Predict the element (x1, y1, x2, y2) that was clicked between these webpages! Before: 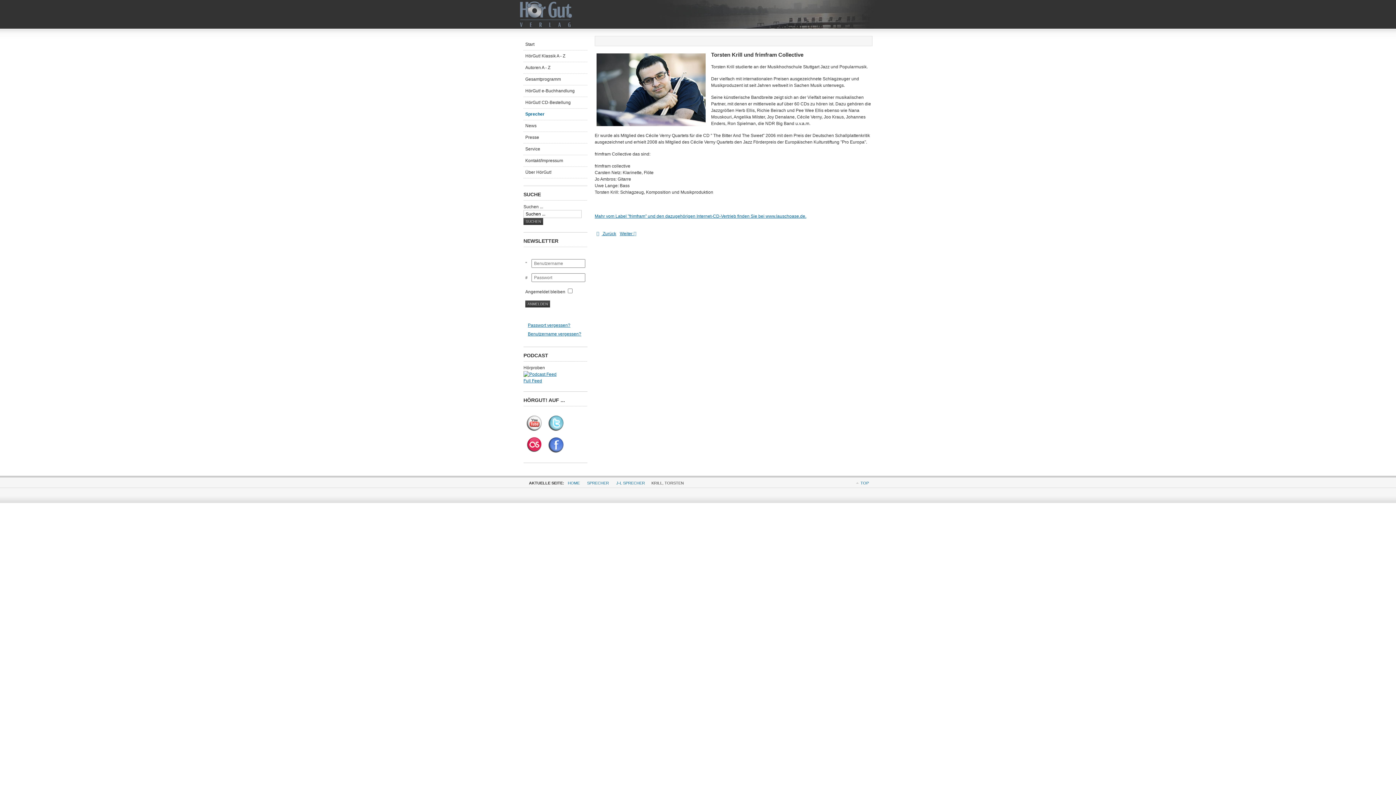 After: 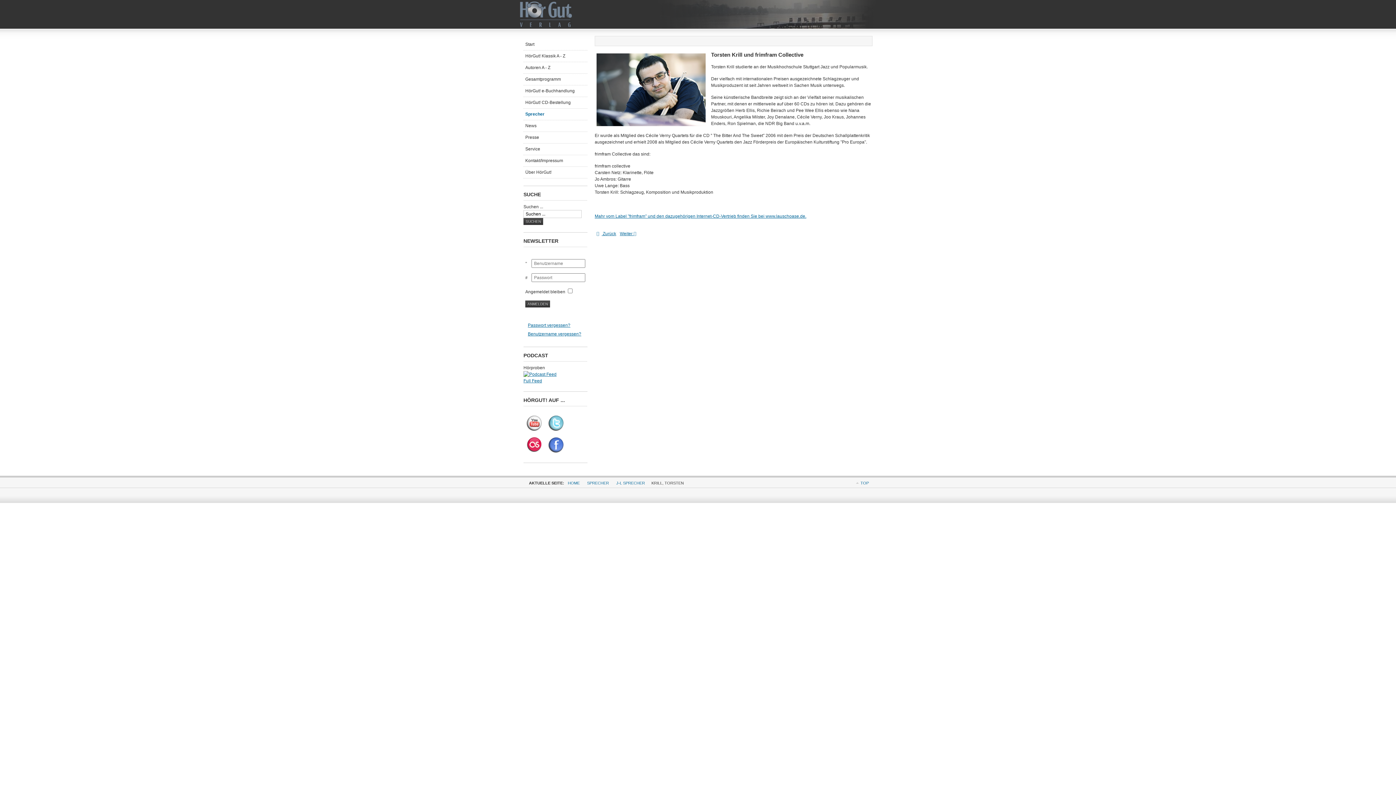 Action: label:  Drucken bbox: (855, 38, 861, 44)